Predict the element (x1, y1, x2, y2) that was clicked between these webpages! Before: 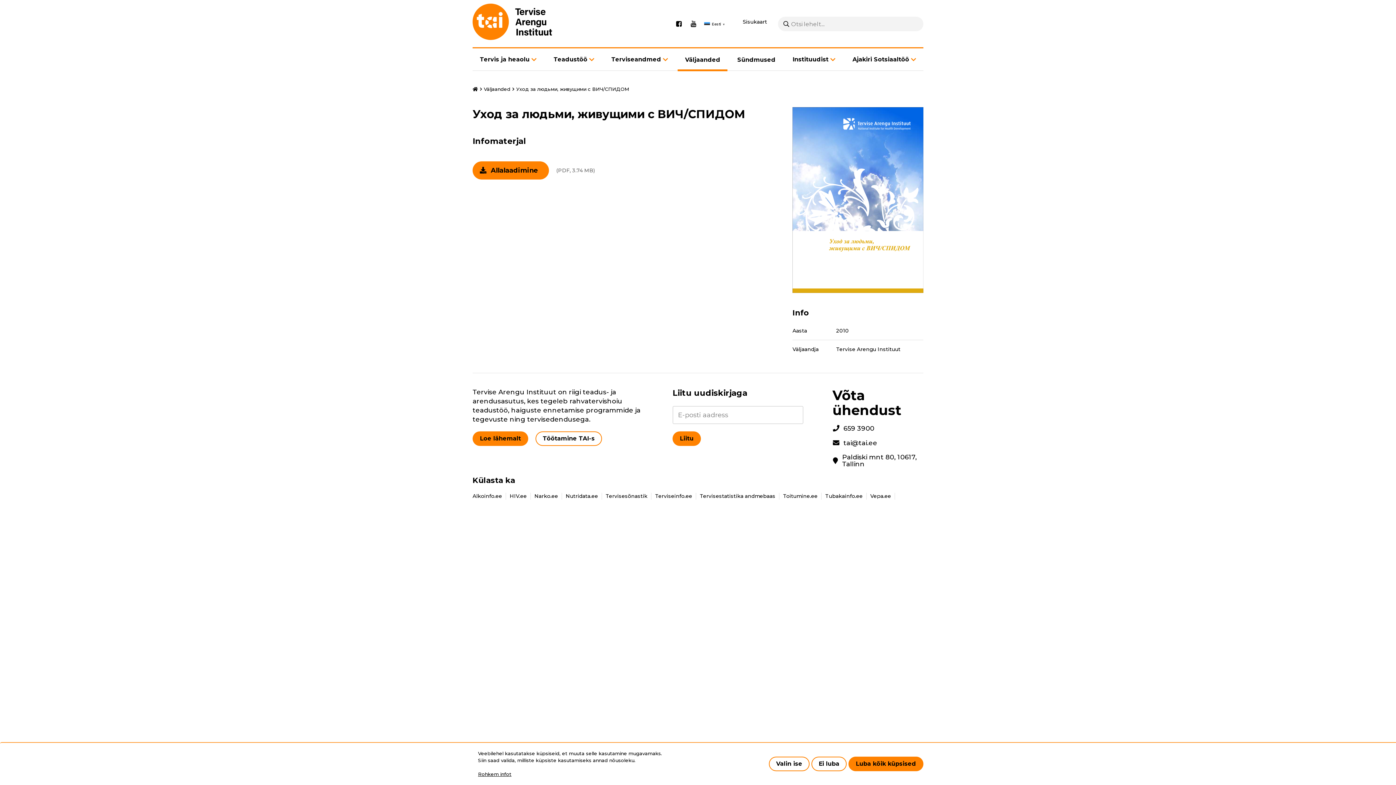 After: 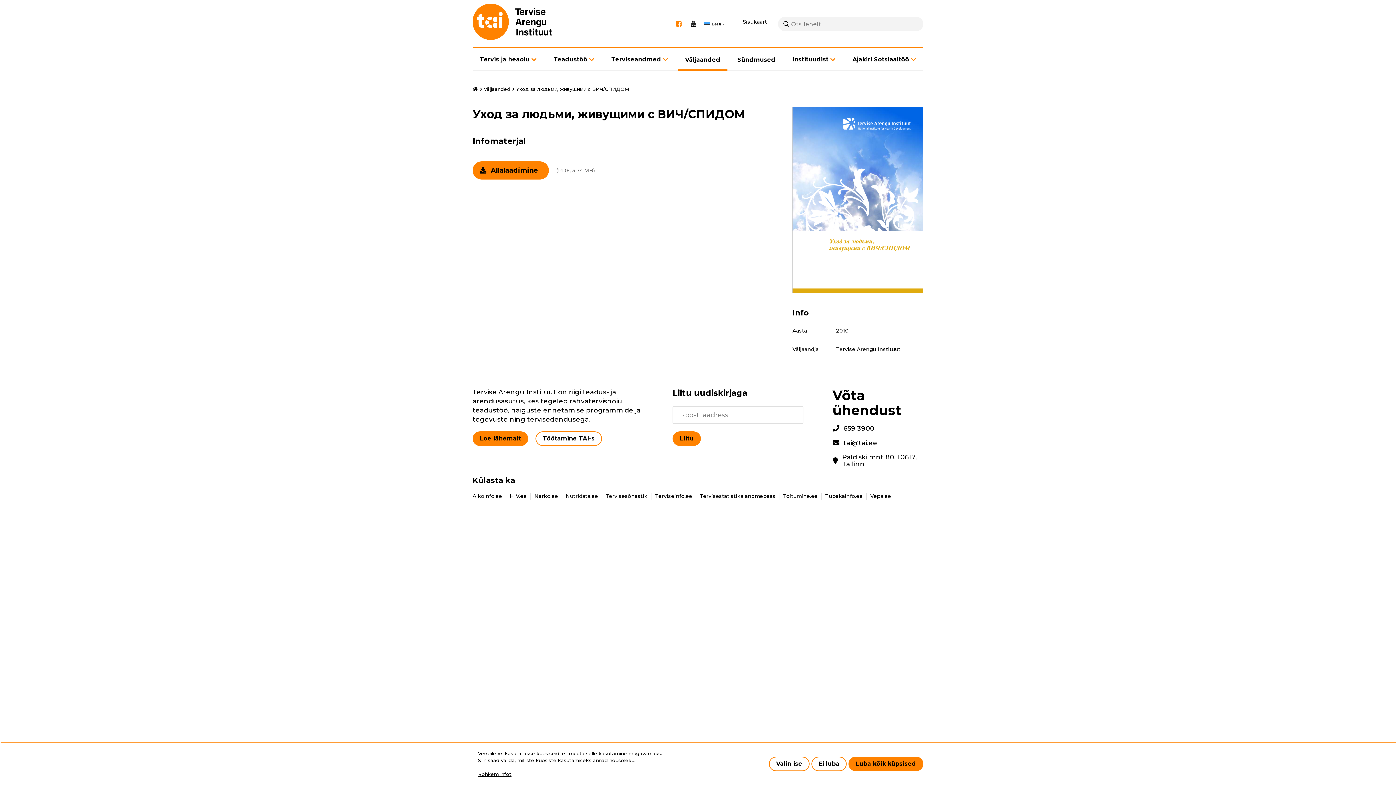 Action: bbox: (673, 18, 684, 29) label: Facebook